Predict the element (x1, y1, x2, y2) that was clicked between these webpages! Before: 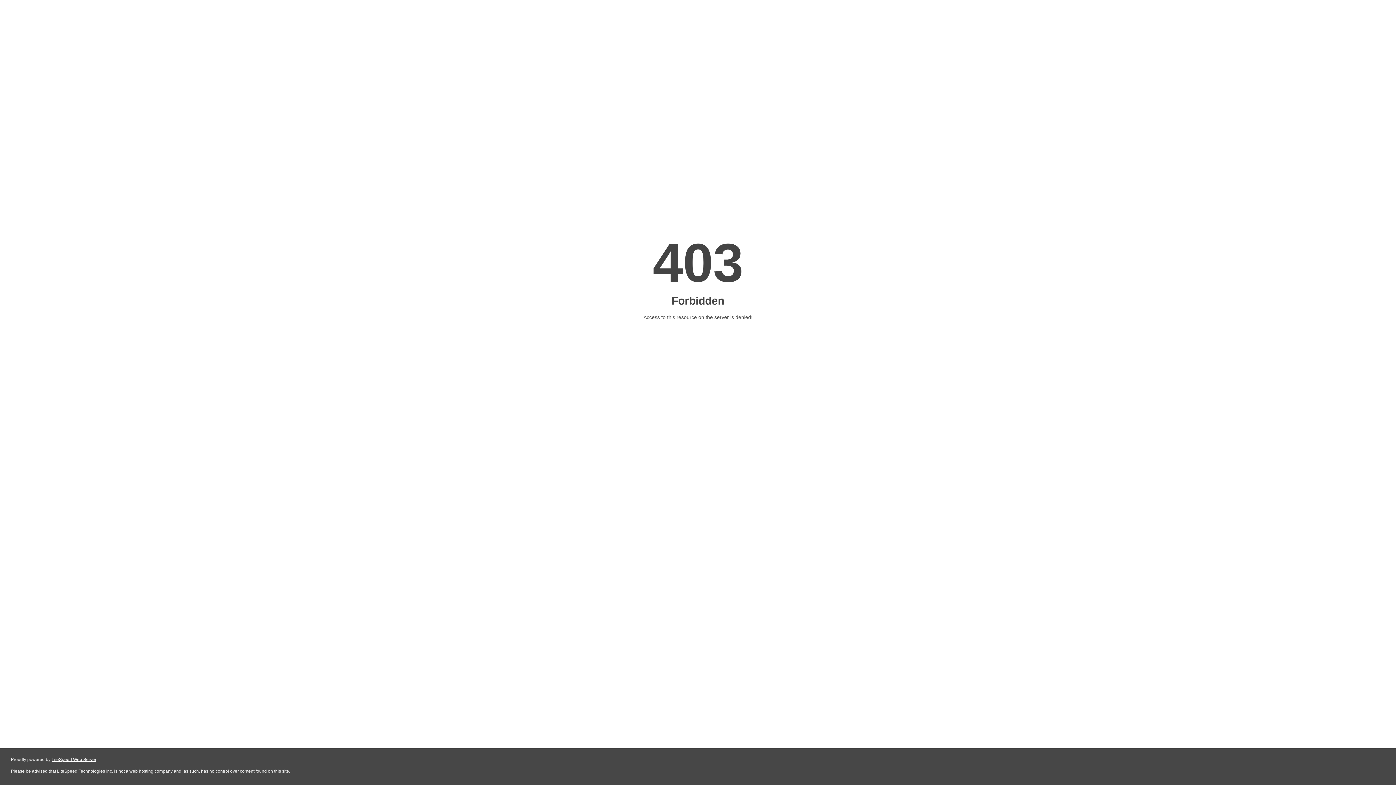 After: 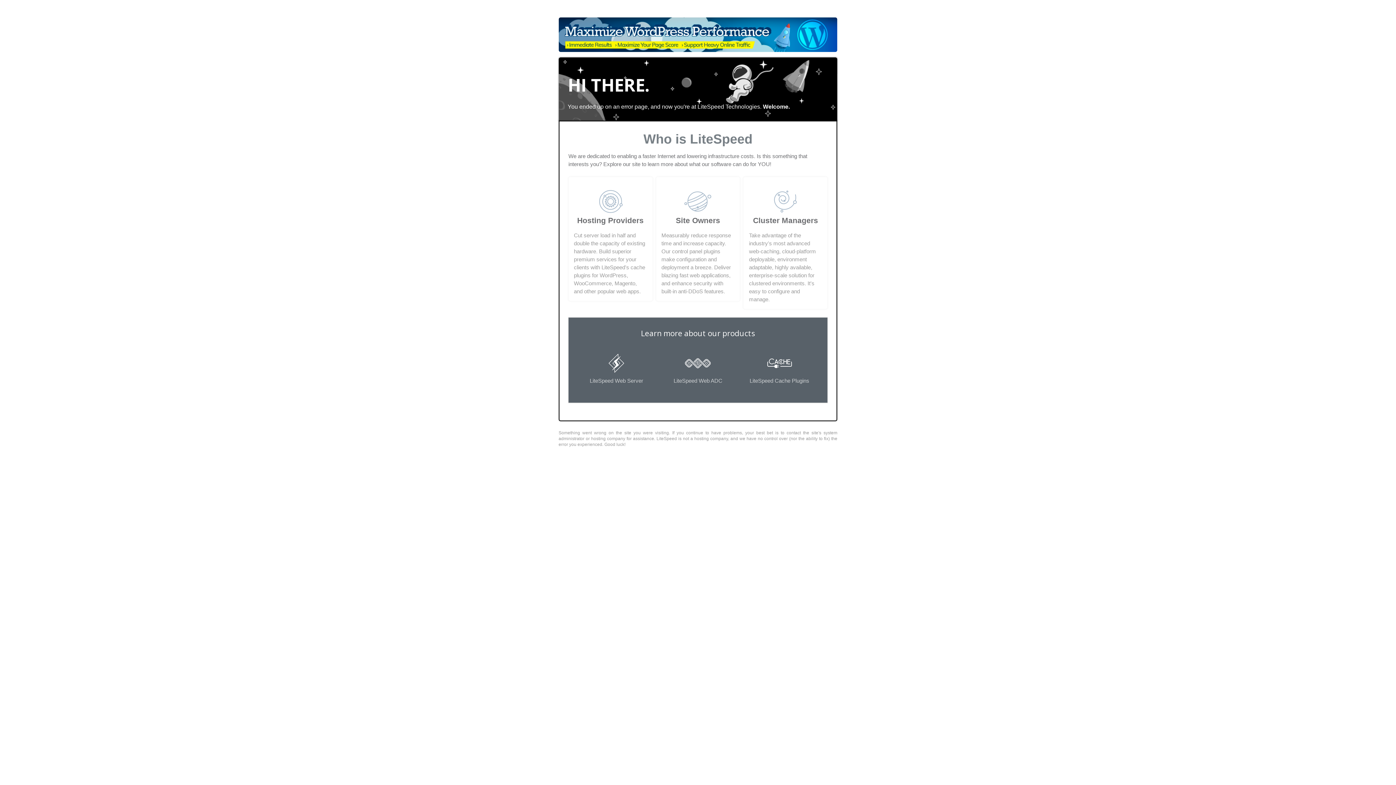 Action: bbox: (51, 757, 96, 762) label: LiteSpeed Web Server